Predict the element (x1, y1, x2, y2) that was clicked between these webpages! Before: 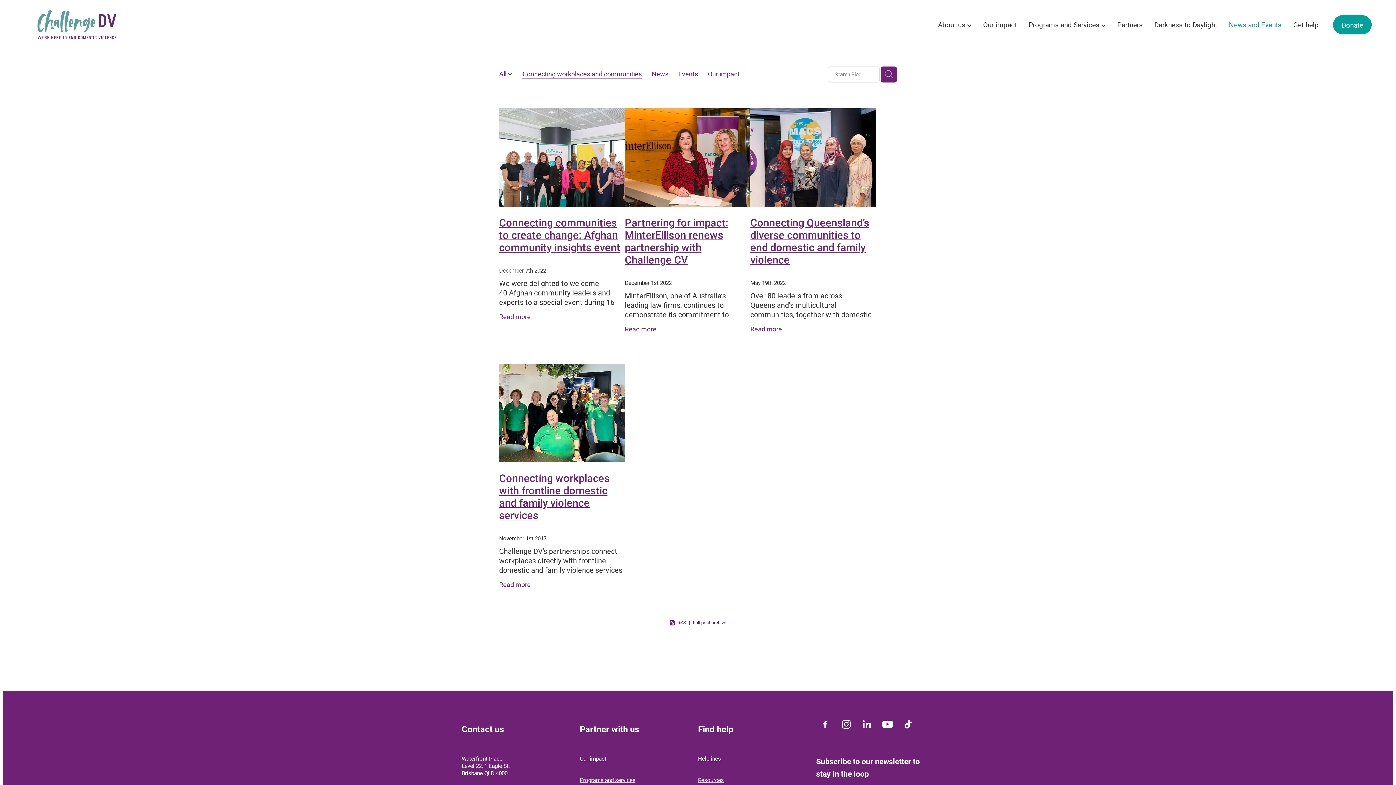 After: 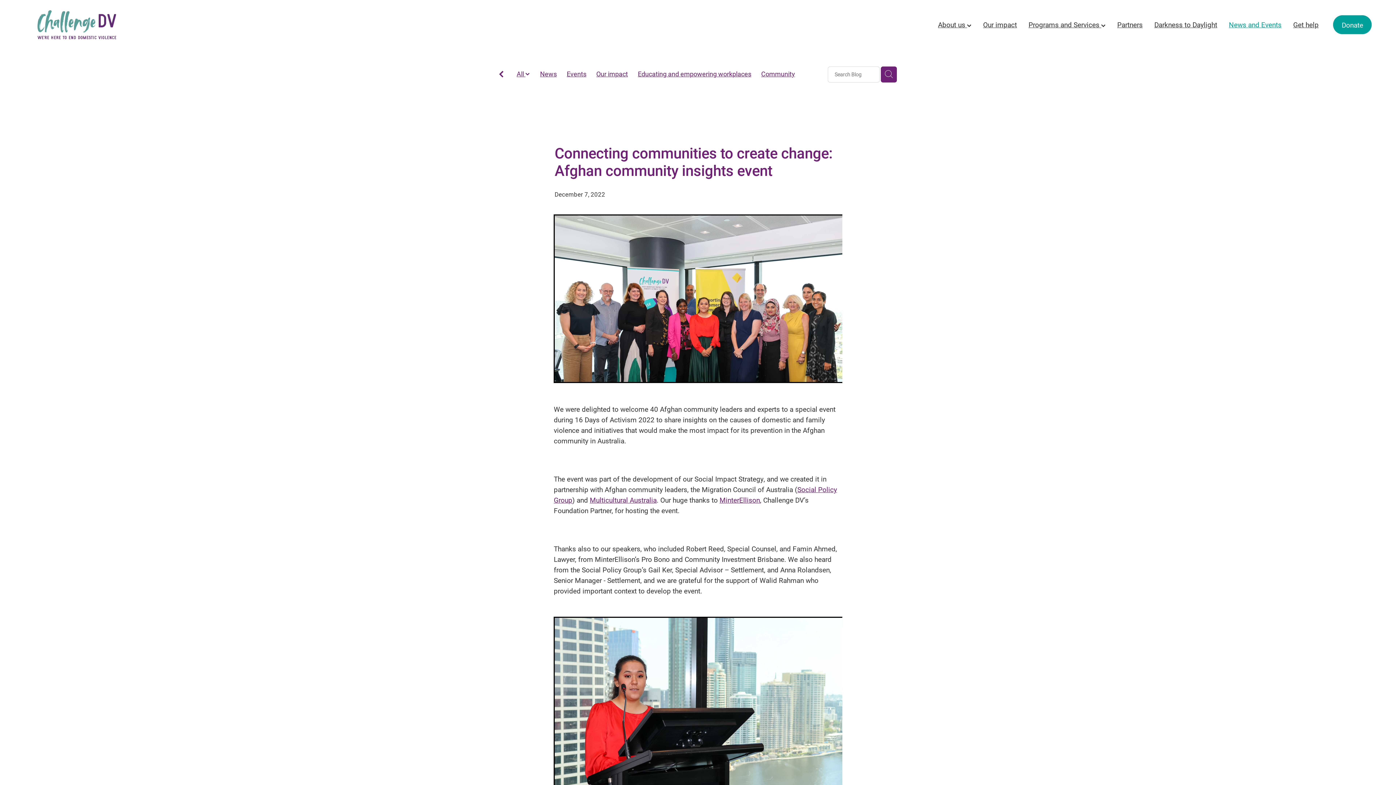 Action: bbox: (499, 215, 620, 254) label: Connecting communities to create change: Afghan community insights event